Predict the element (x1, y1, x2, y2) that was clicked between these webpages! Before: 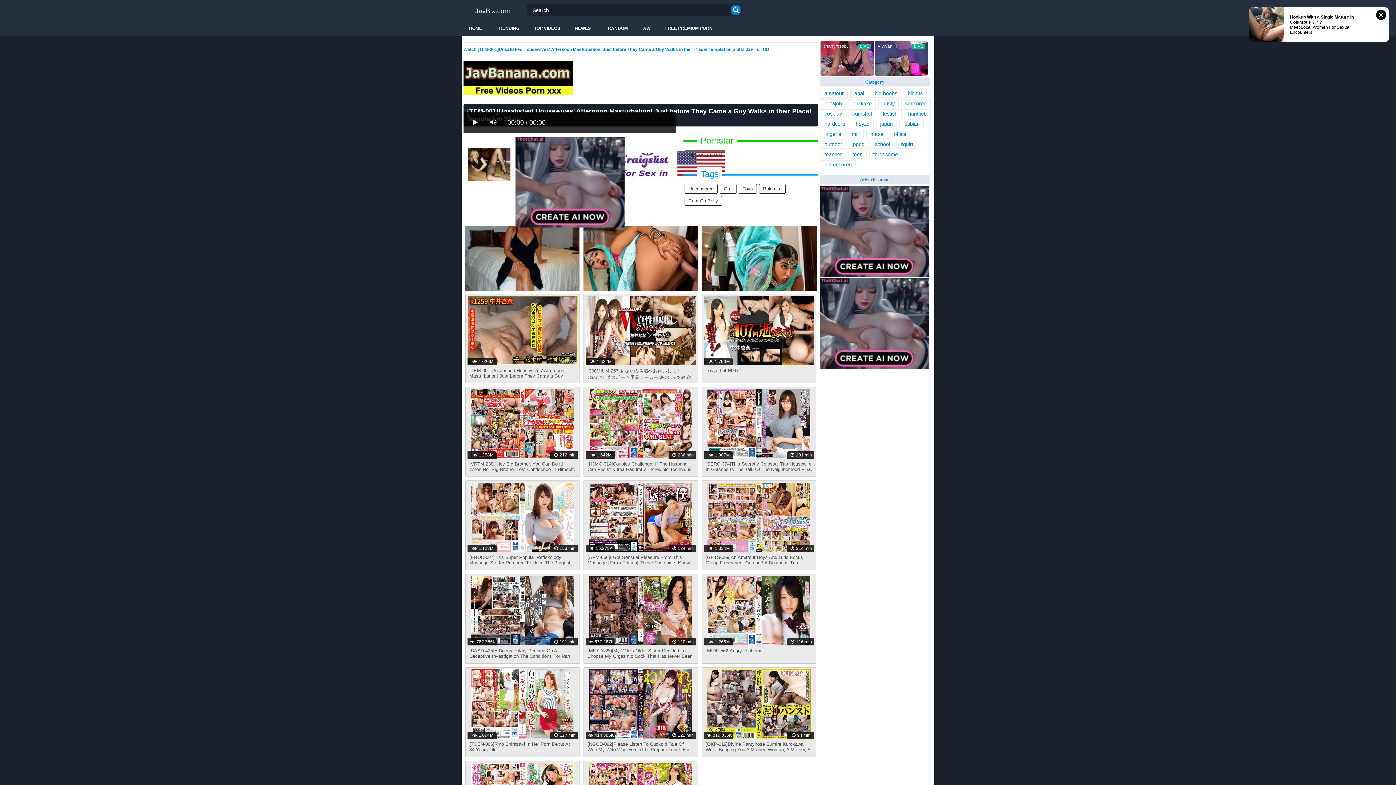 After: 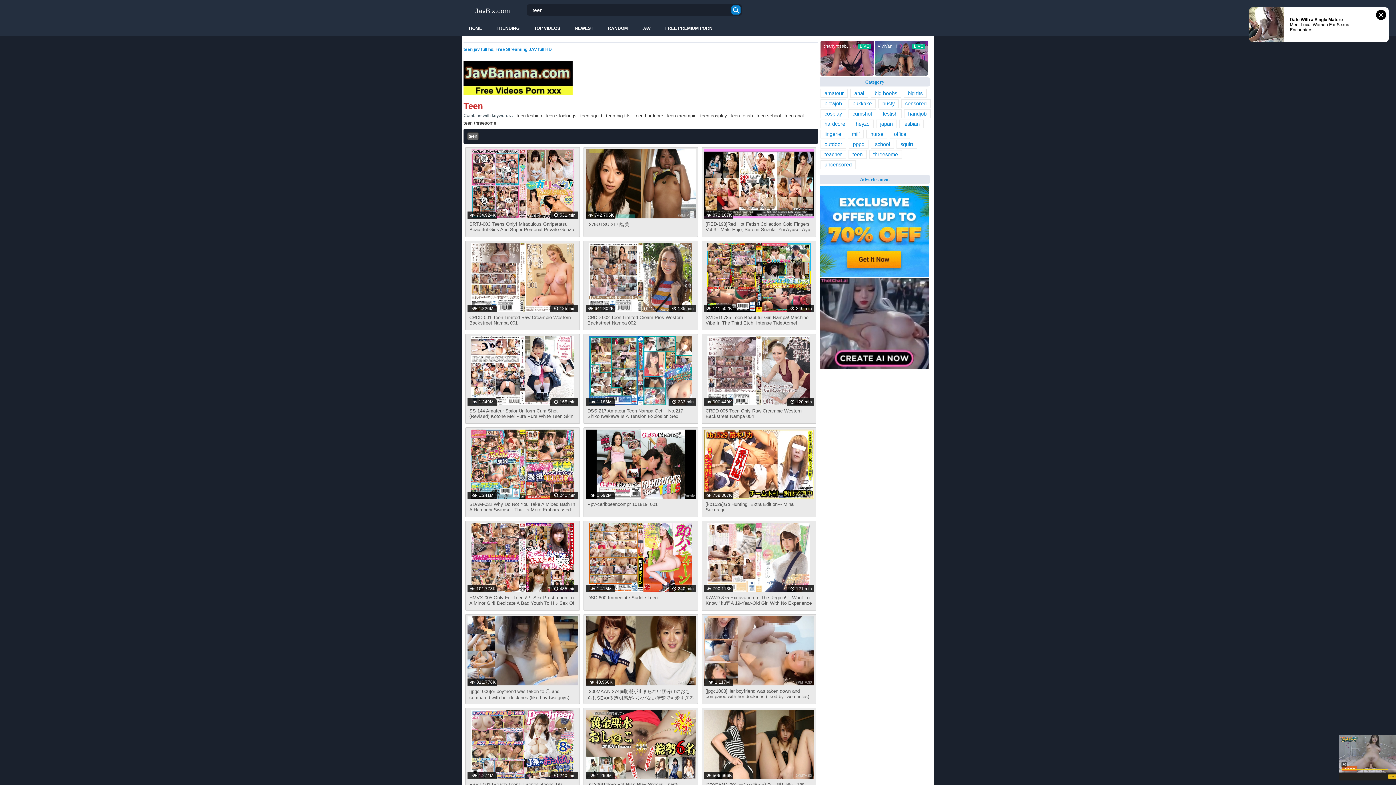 Action: bbox: (848, 150, 866, 158) label: teen